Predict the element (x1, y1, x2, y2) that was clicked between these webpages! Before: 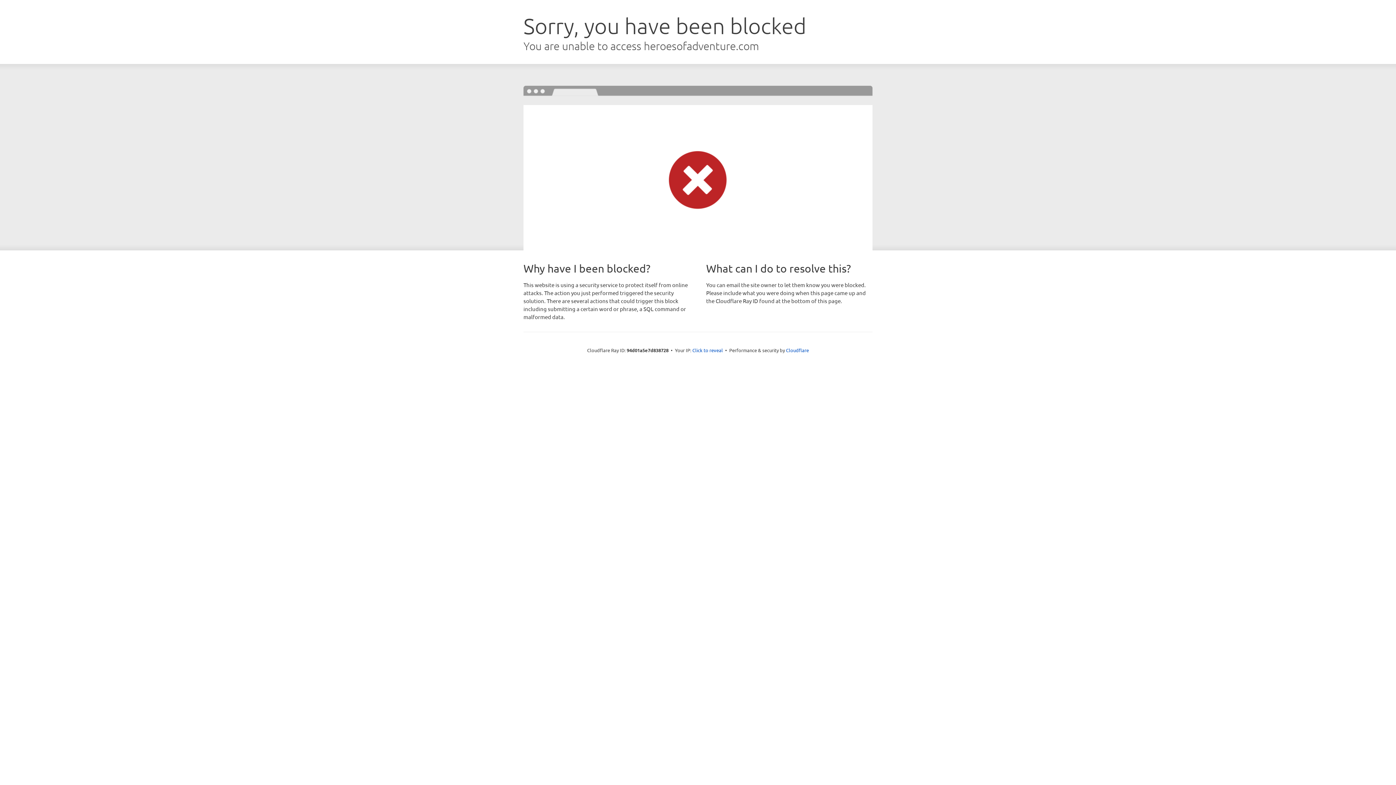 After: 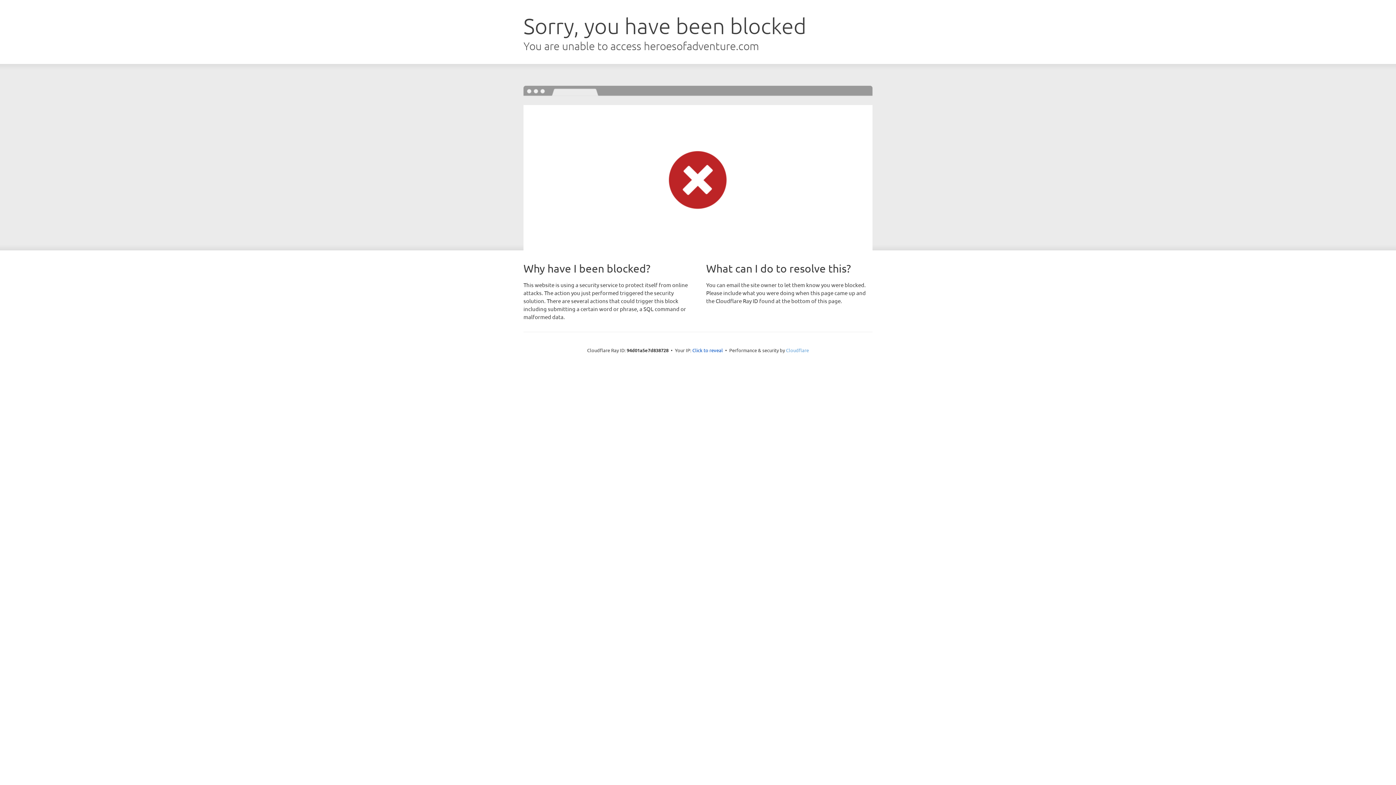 Action: bbox: (786, 347, 809, 353) label: Cloudflare